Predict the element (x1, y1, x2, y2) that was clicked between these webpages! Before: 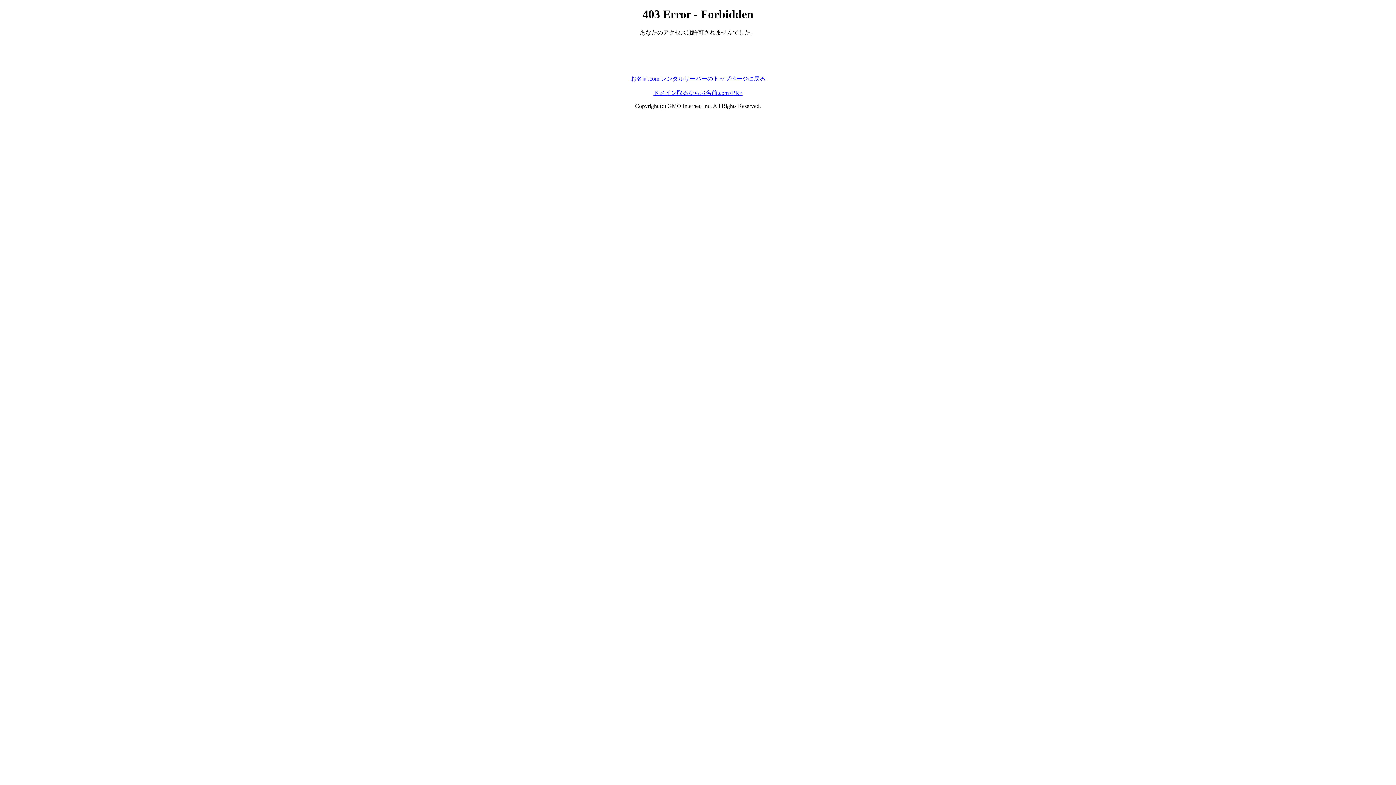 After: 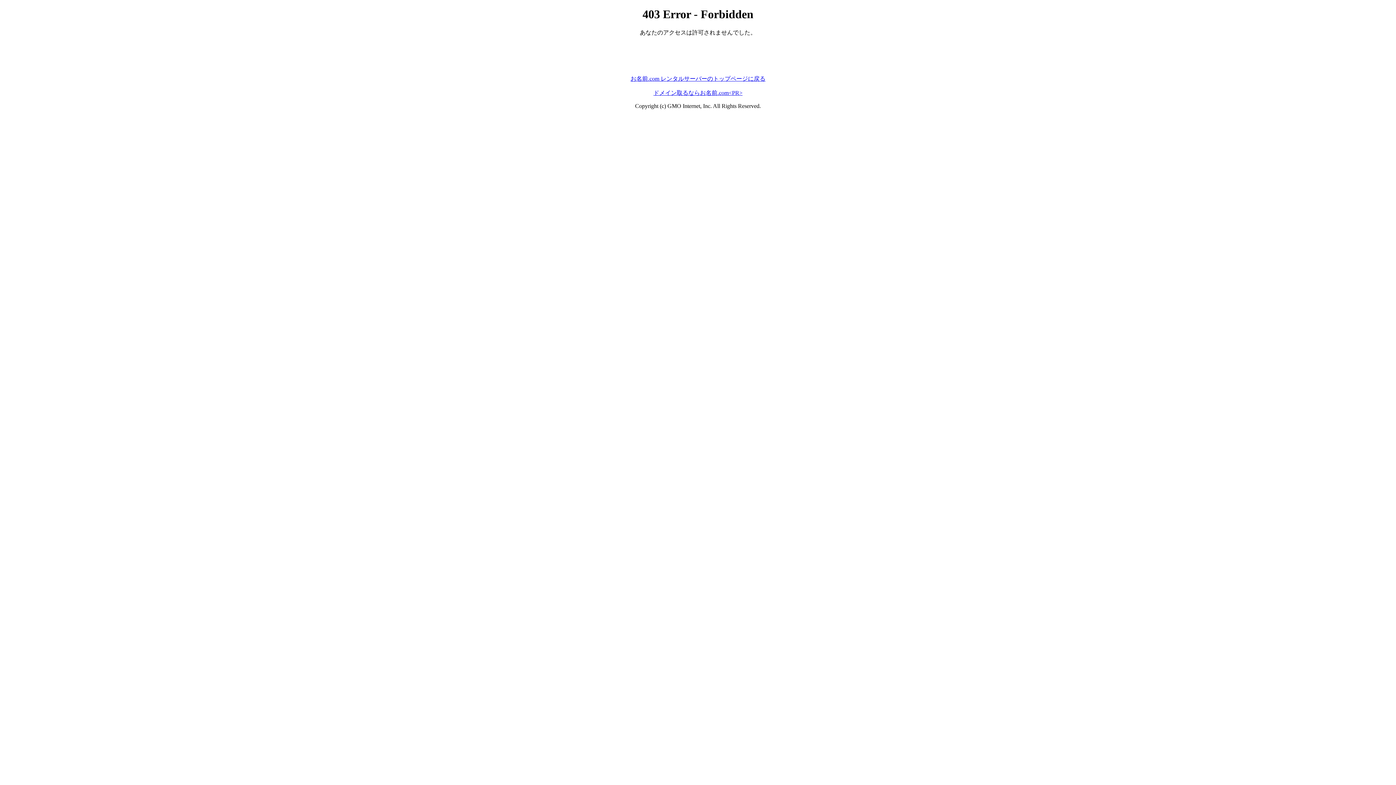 Action: label: お名前.com レンタルサーバーのトップページに戻る bbox: (630, 75, 765, 81)